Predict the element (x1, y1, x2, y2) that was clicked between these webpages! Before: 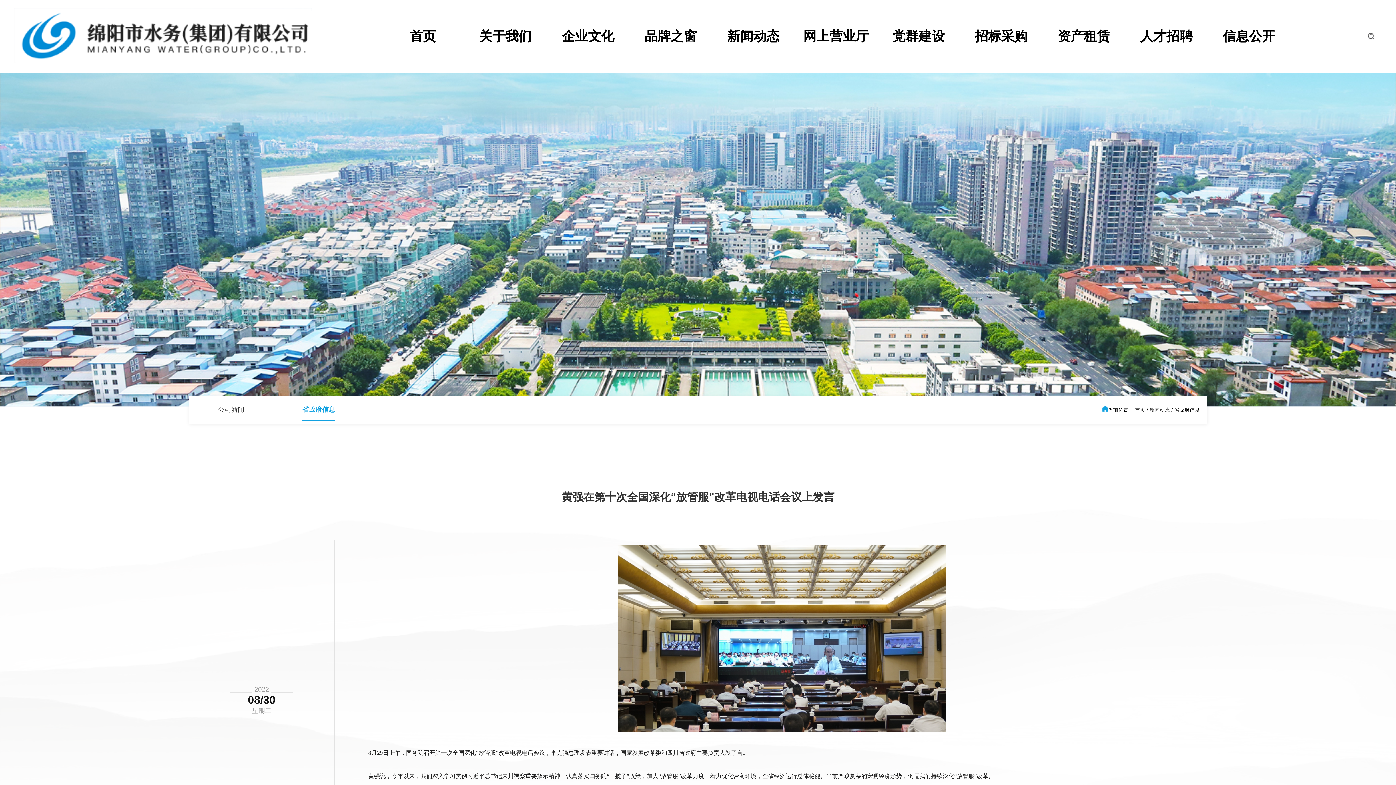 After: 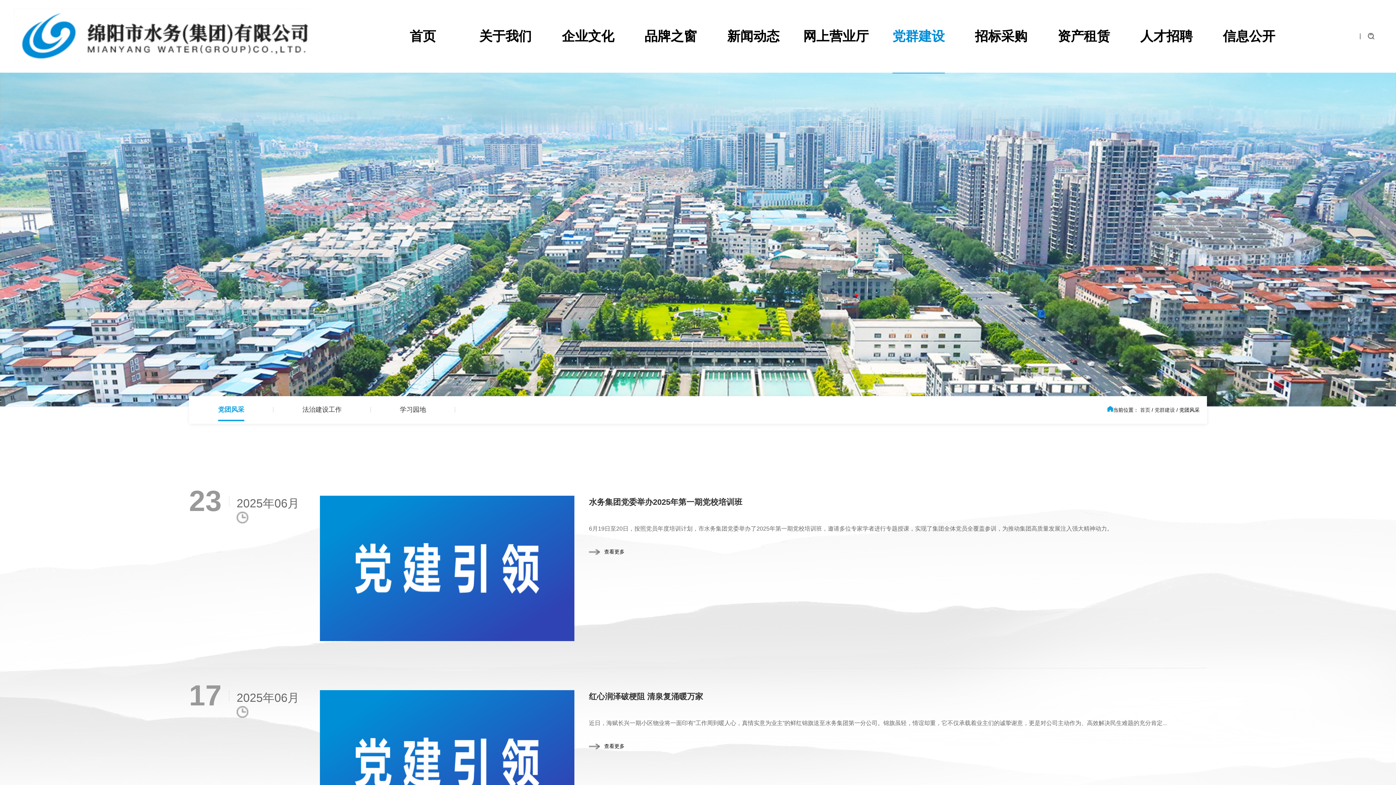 Action: bbox: (892, 0, 944, 72) label: 党群建设